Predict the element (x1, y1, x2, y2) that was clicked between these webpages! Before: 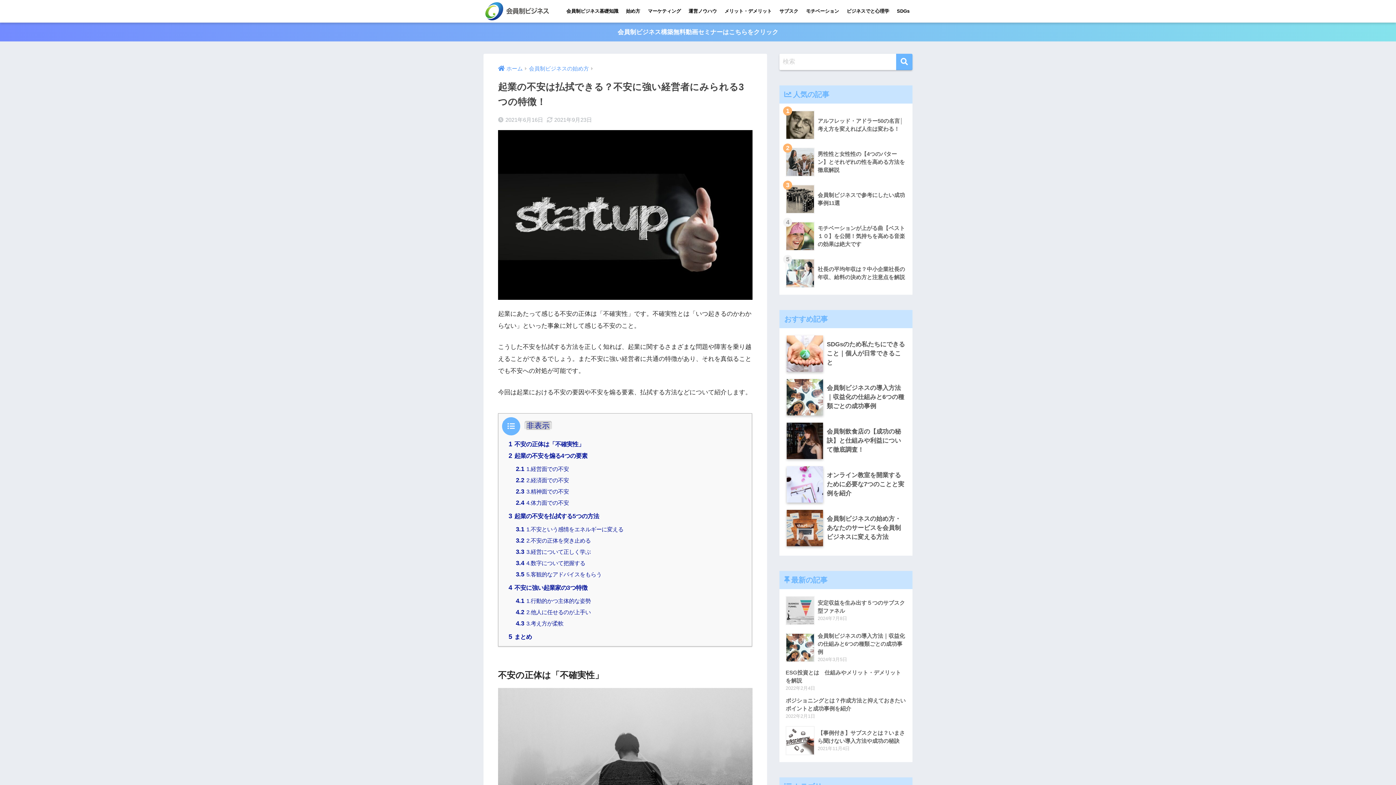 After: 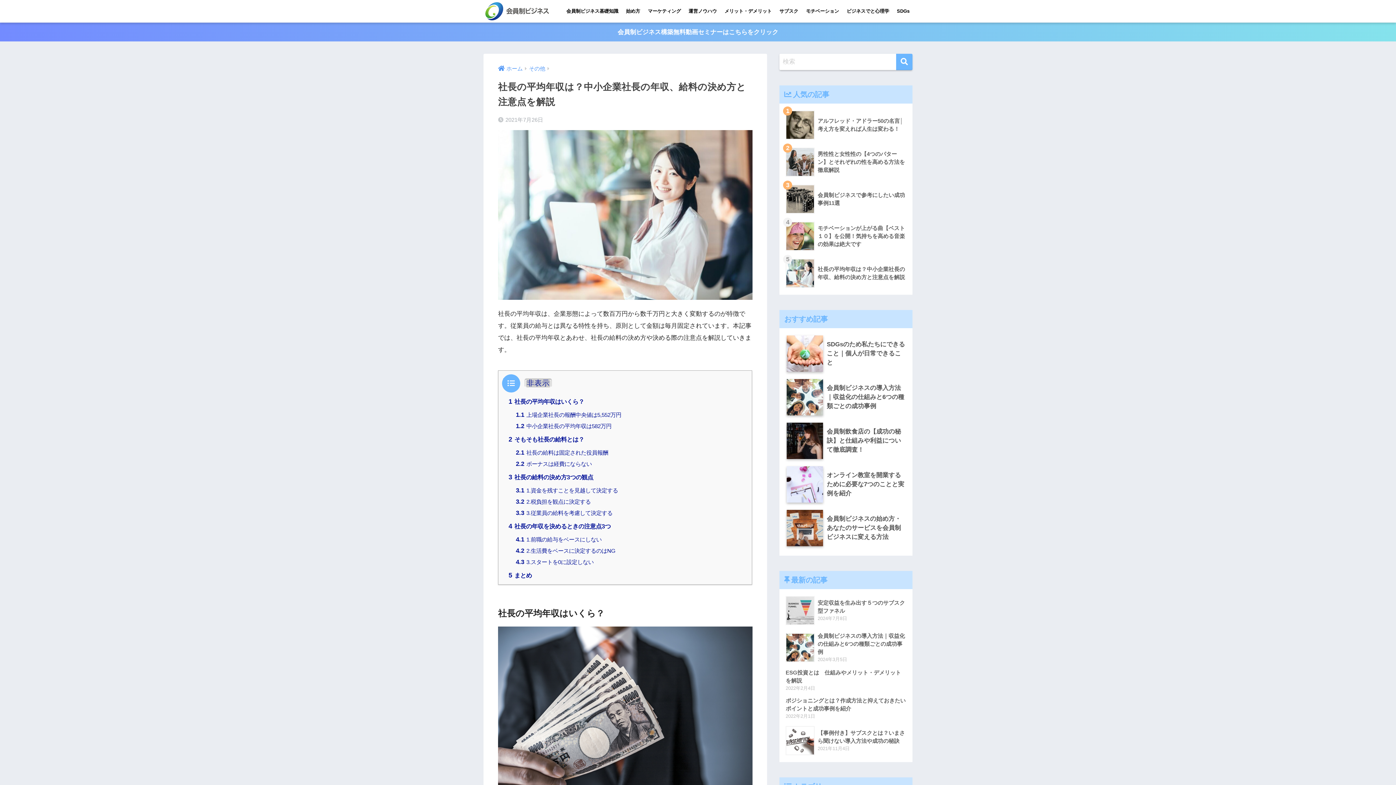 Action: bbox: (783, 254, 908, 292) label: 	社長の平均年収は？中小企業社長の年収、給料の決め方と注意点を解説